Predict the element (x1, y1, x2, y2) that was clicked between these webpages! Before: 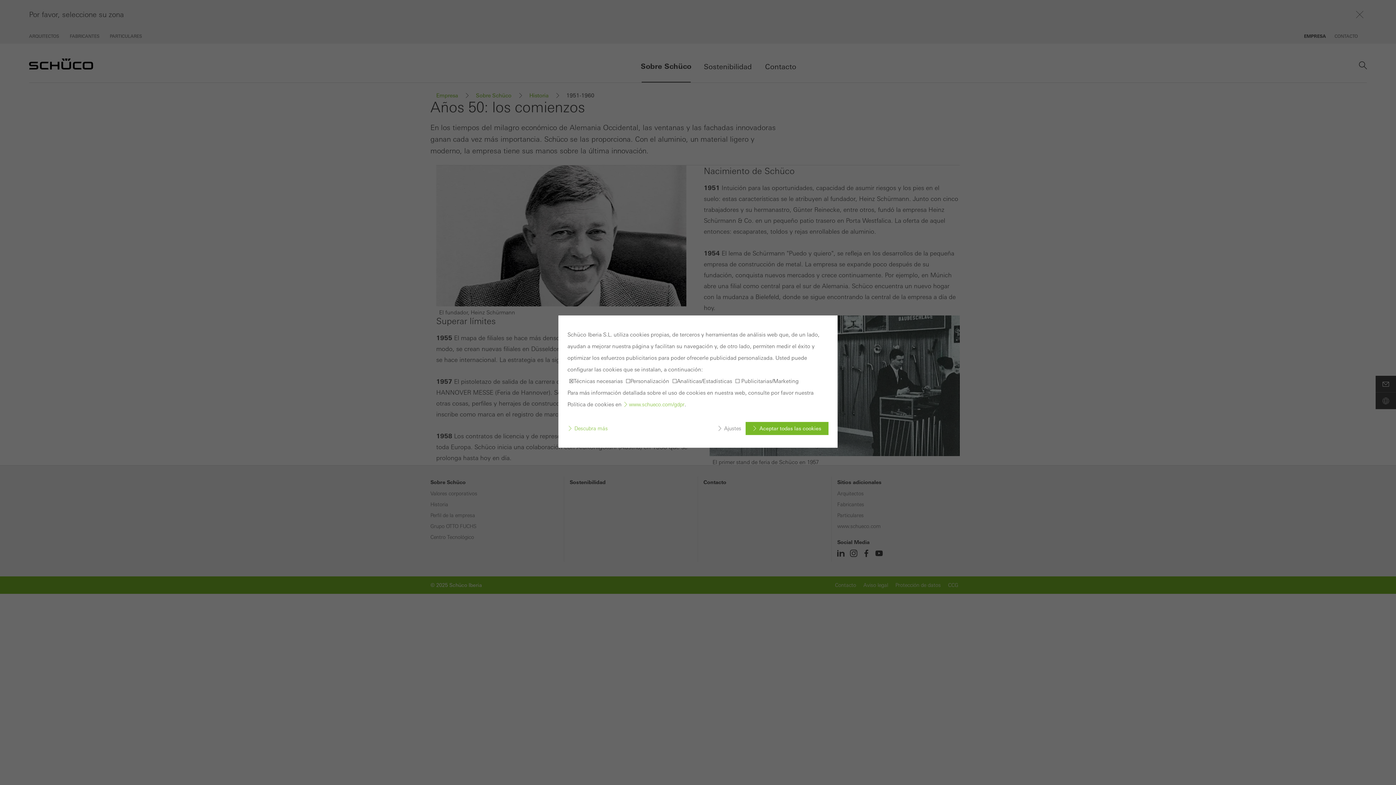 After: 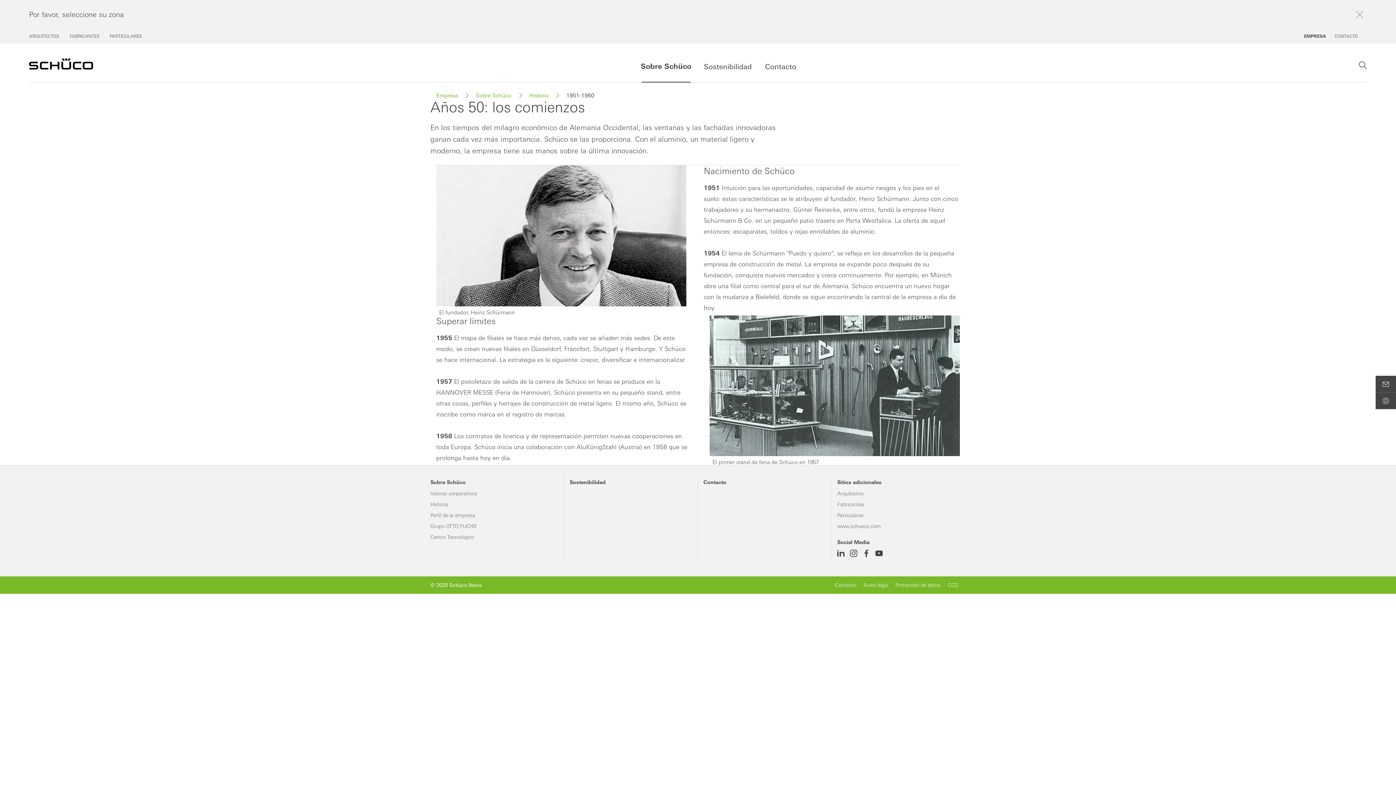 Action: bbox: (745, 422, 828, 435) label: Aceptar todas las cookies